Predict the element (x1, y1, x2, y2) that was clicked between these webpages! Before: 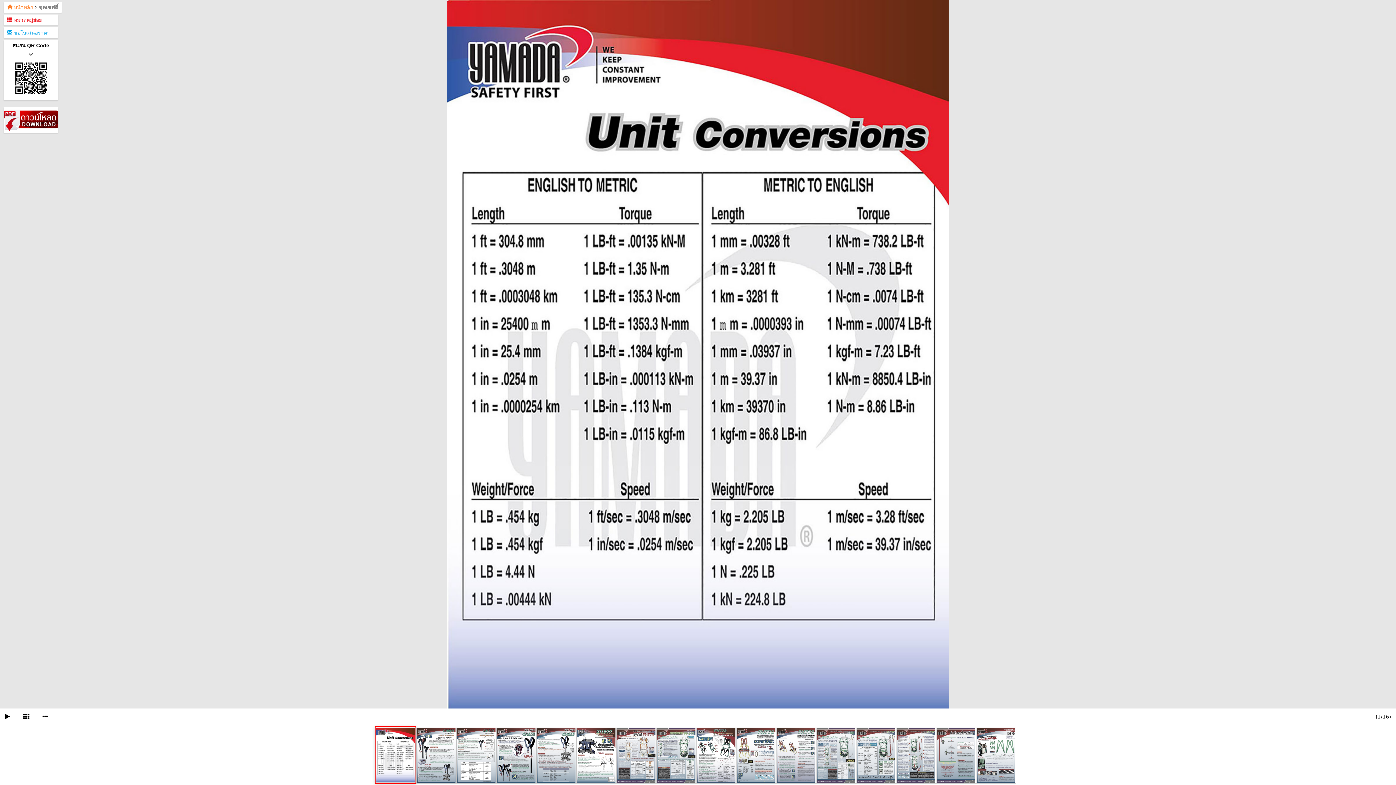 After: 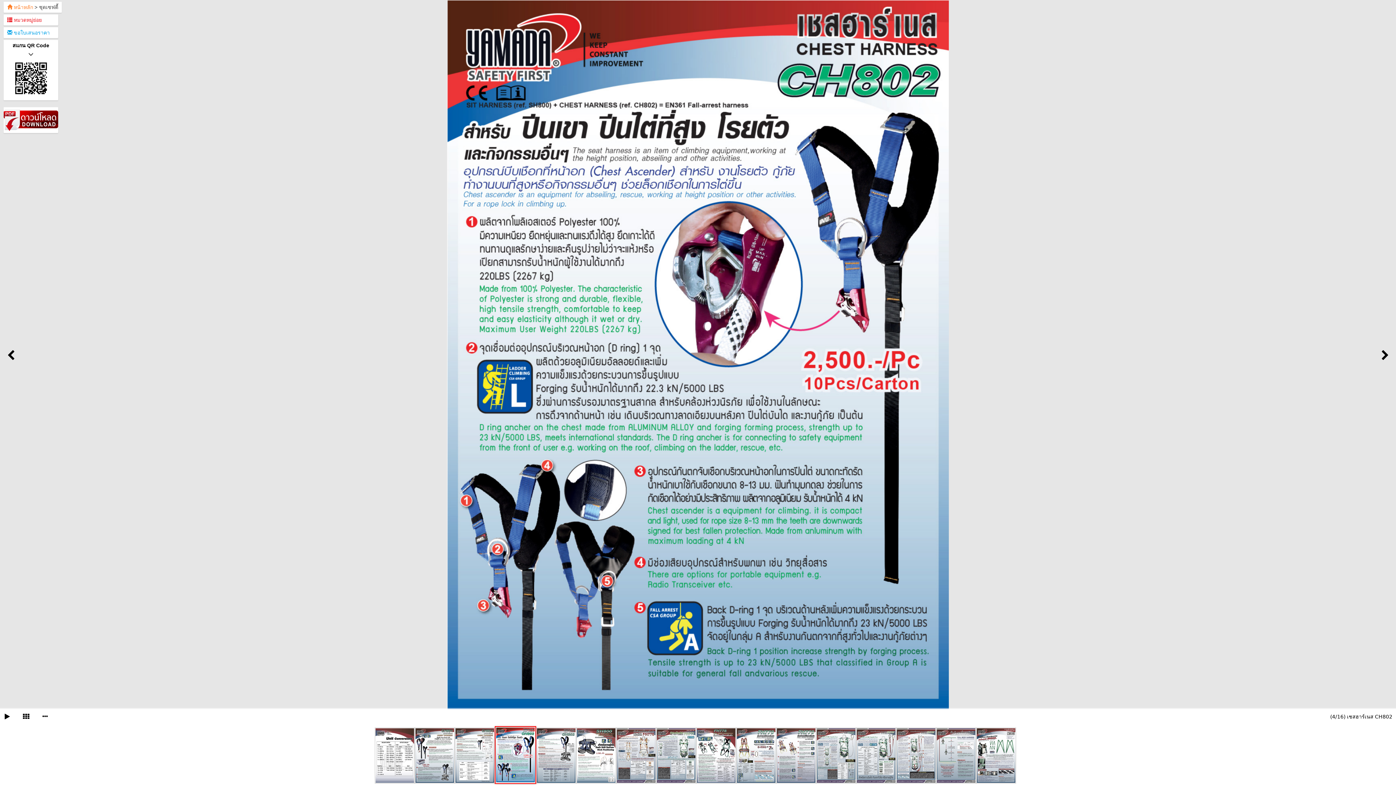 Action: bbox: (496, 728, 536, 784)